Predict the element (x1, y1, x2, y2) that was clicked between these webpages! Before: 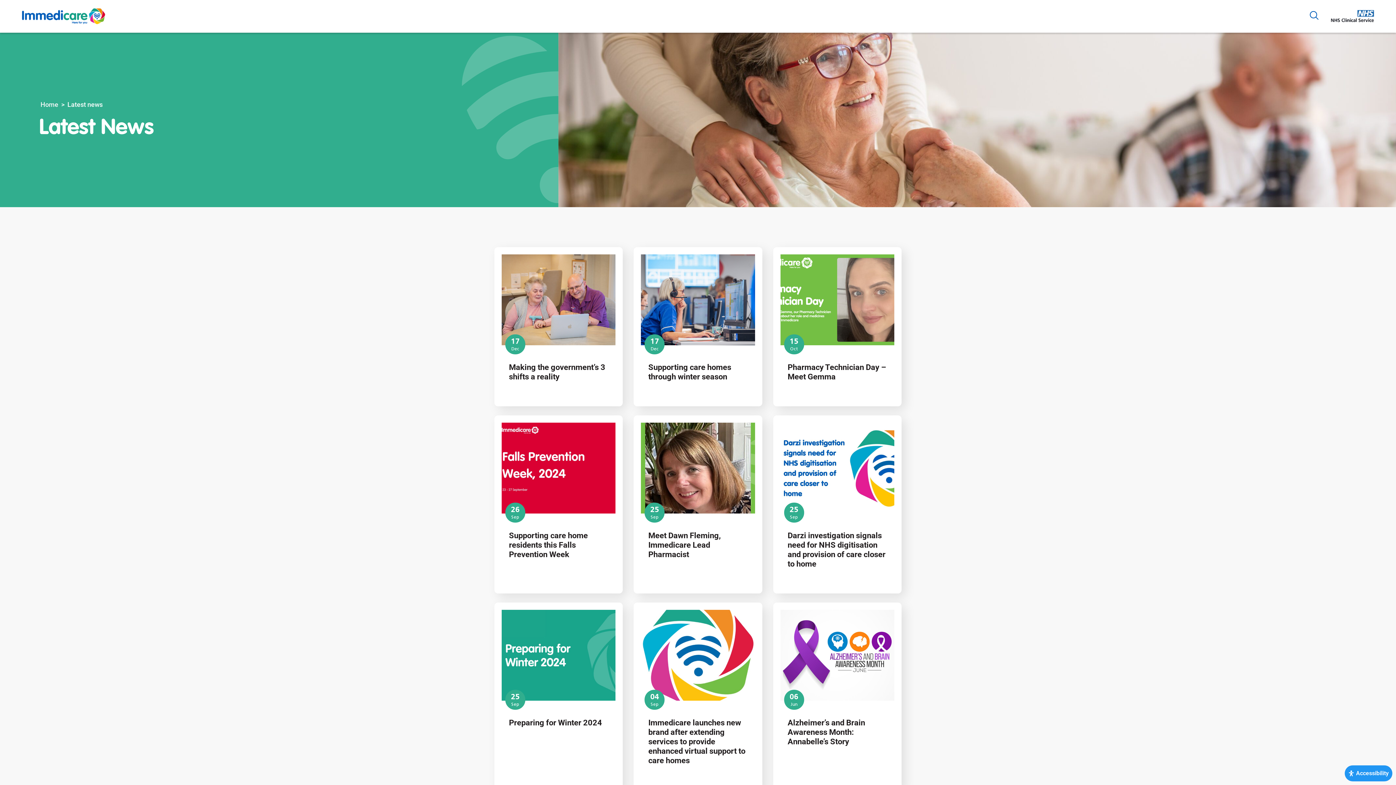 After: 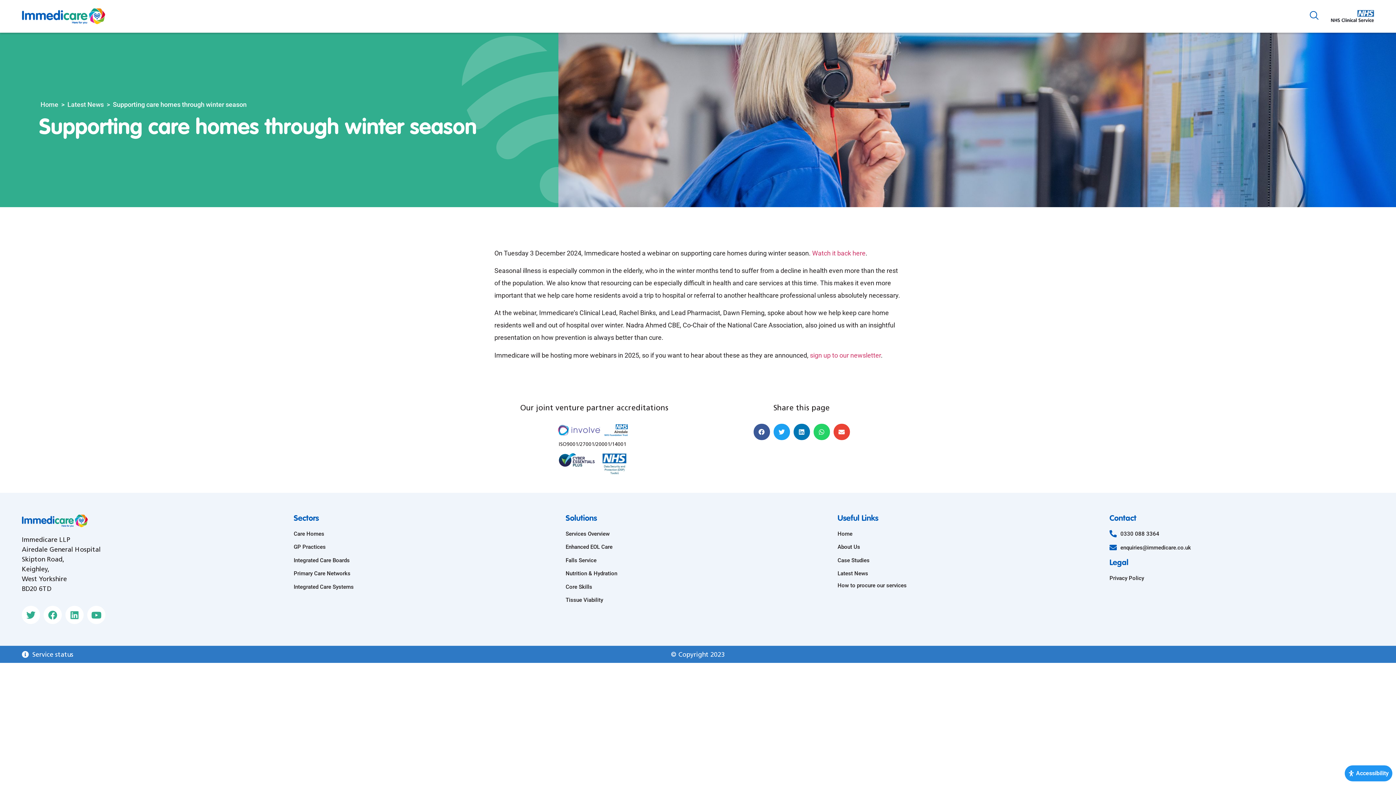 Action: bbox: (633, 247, 762, 352)